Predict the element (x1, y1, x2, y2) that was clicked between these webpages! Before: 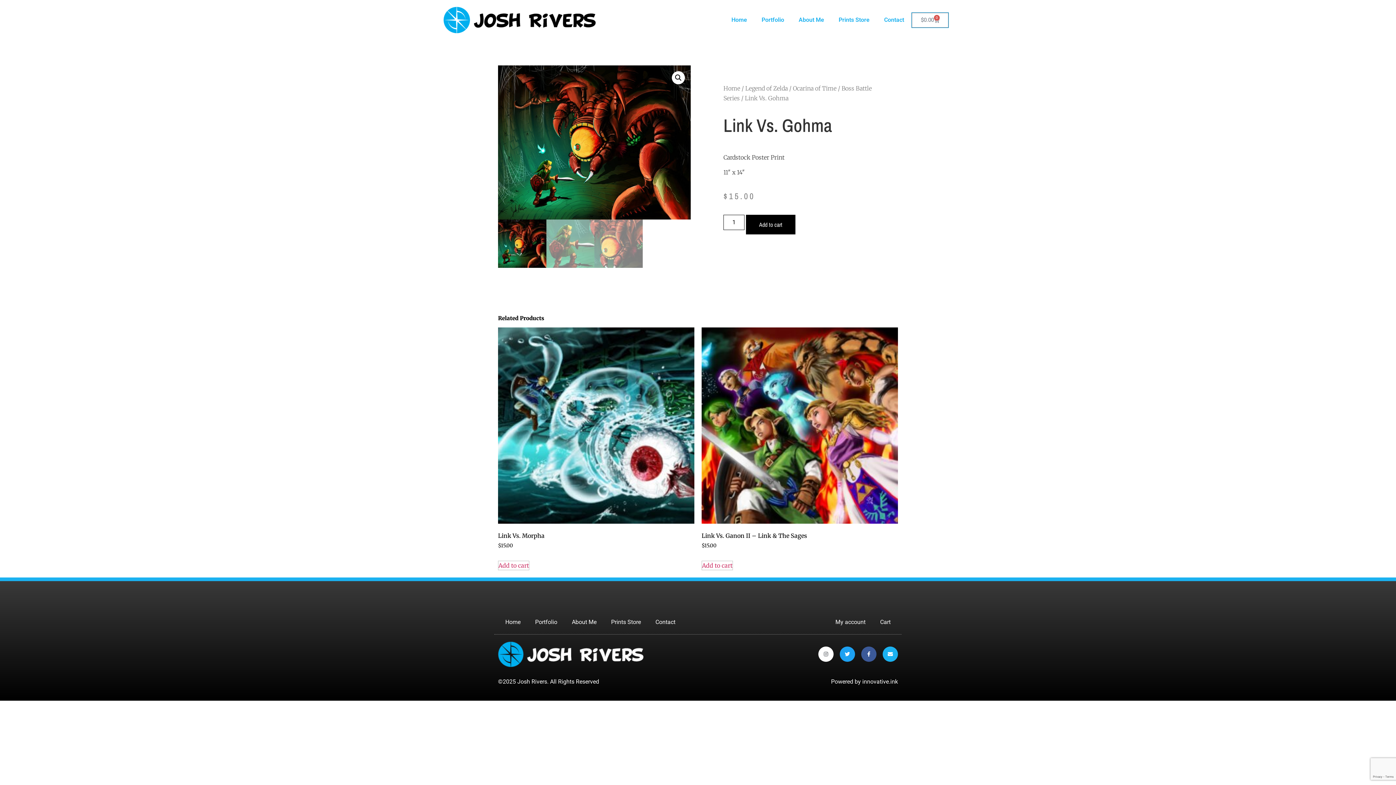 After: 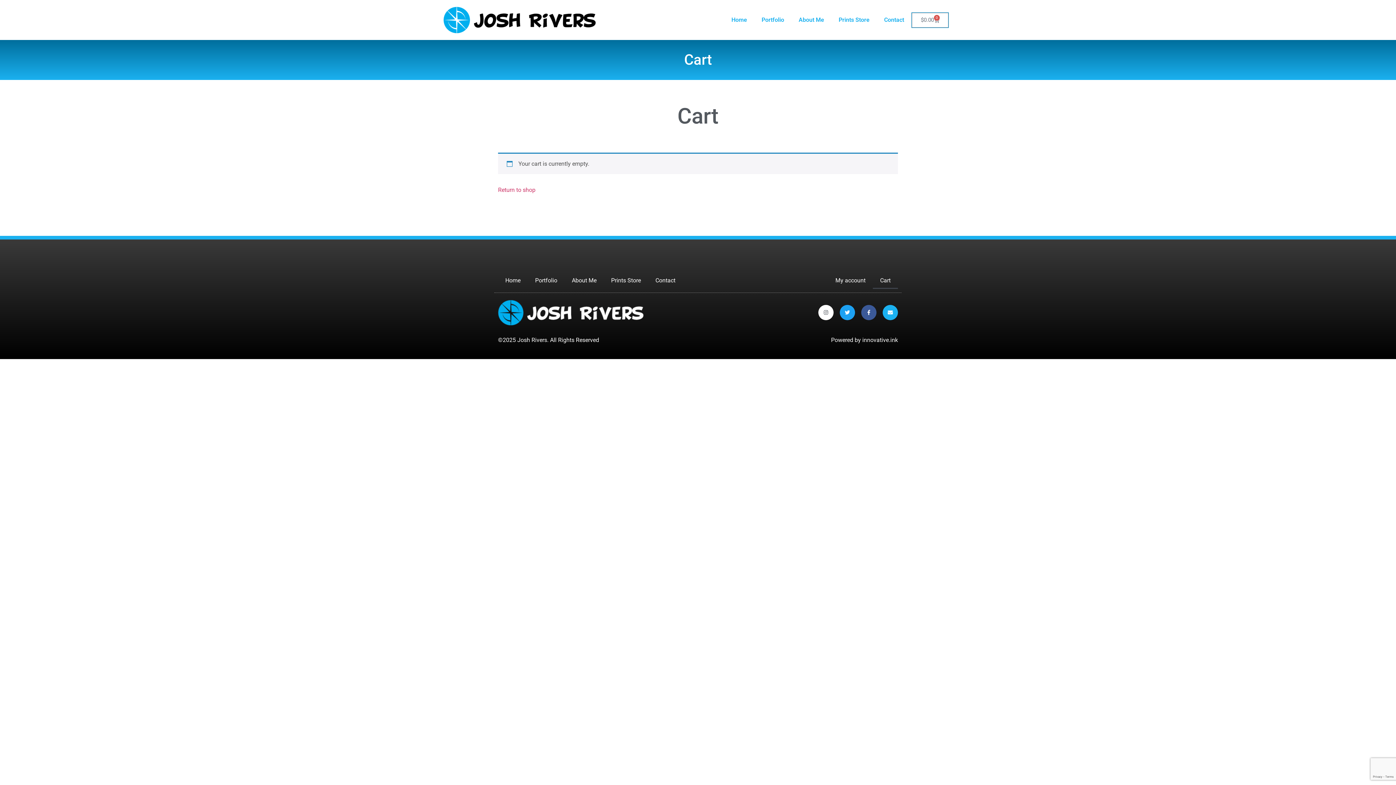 Action: label: Cart bbox: (873, 614, 898, 631)